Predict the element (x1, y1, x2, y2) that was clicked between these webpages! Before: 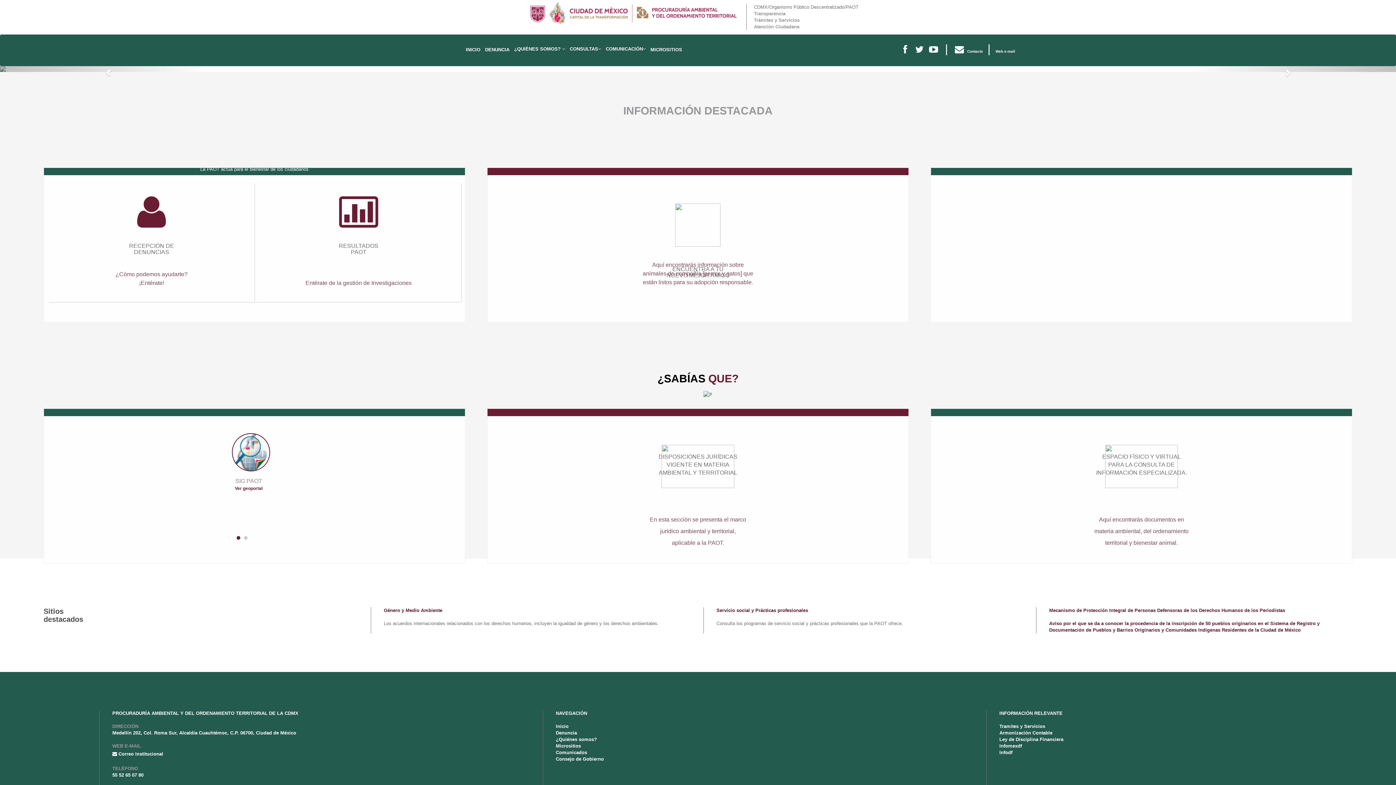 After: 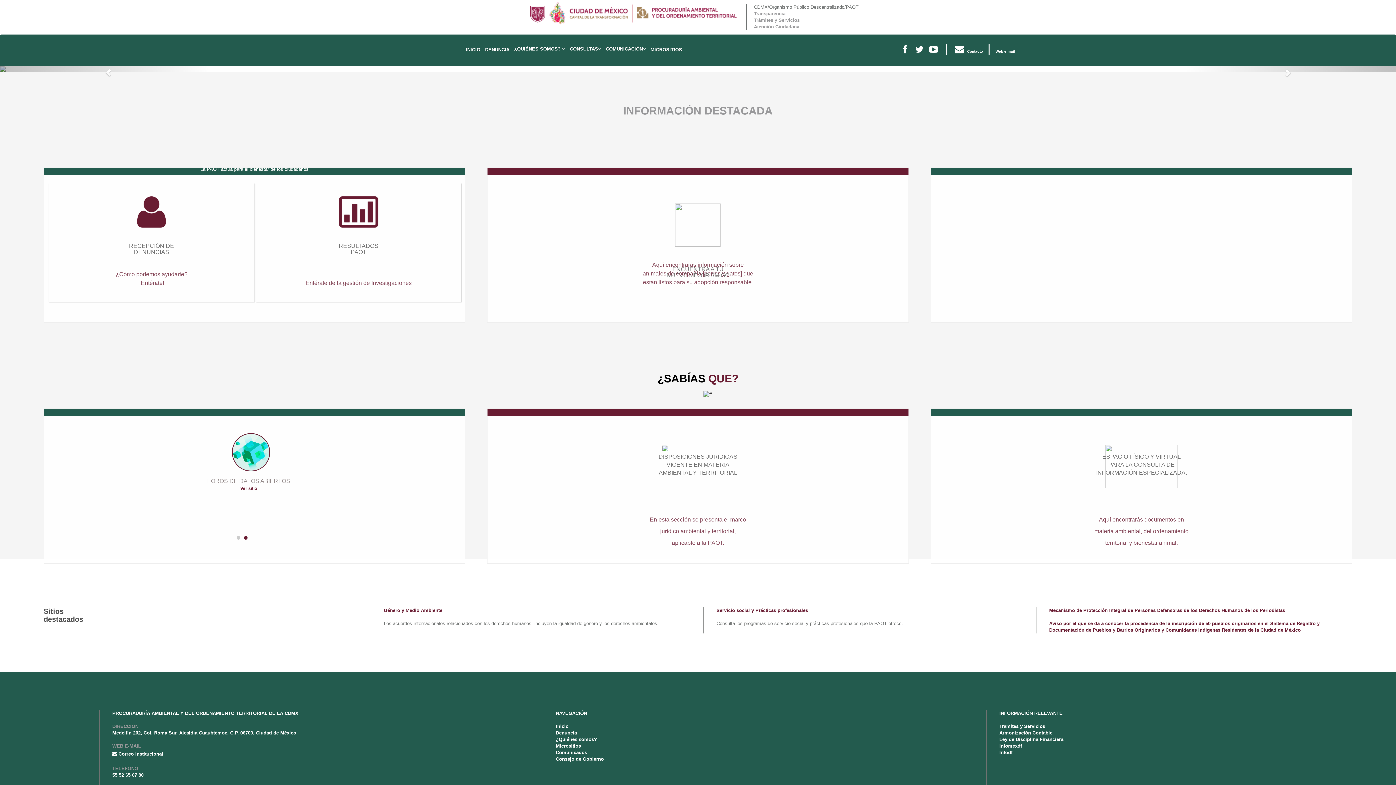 Action: bbox: (556, 756, 604, 762) label: Consejo de Gobierno